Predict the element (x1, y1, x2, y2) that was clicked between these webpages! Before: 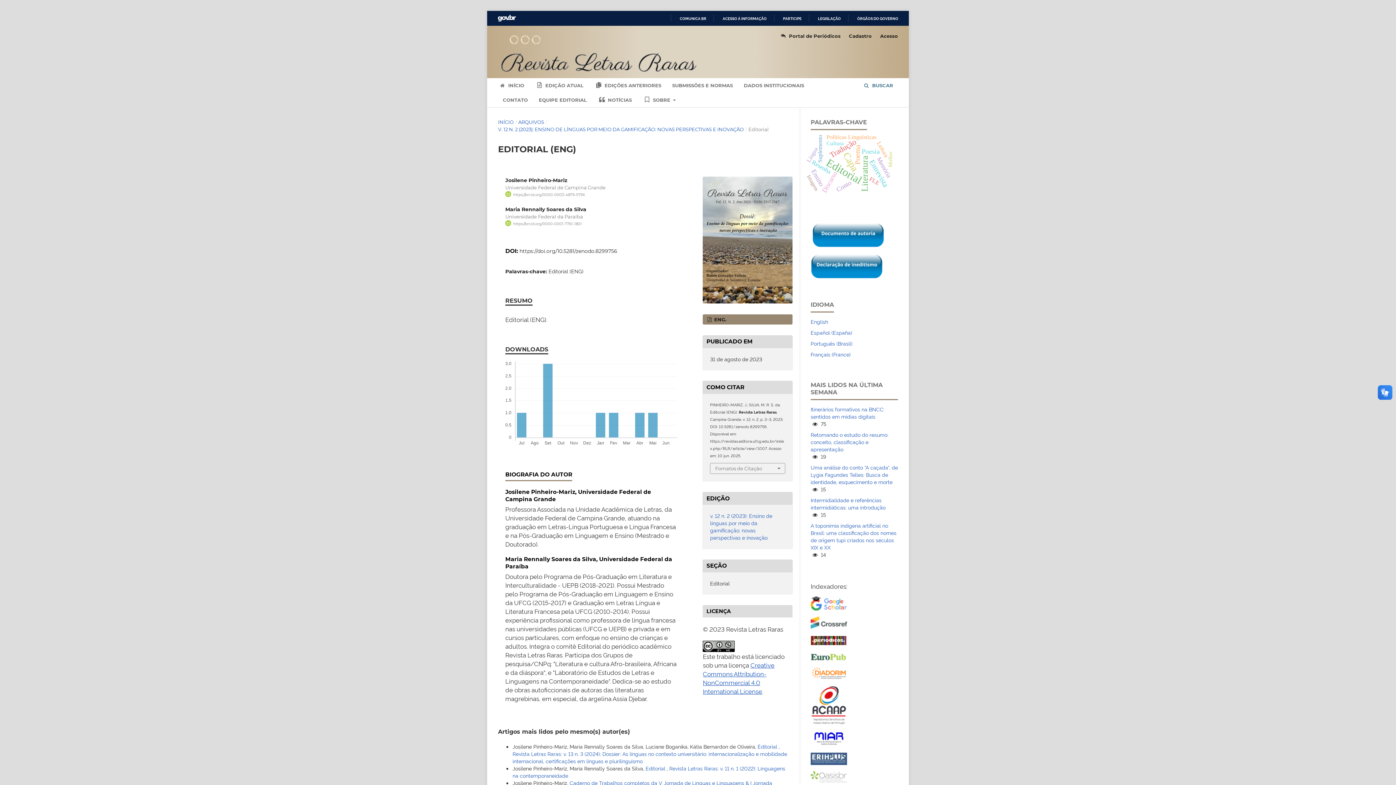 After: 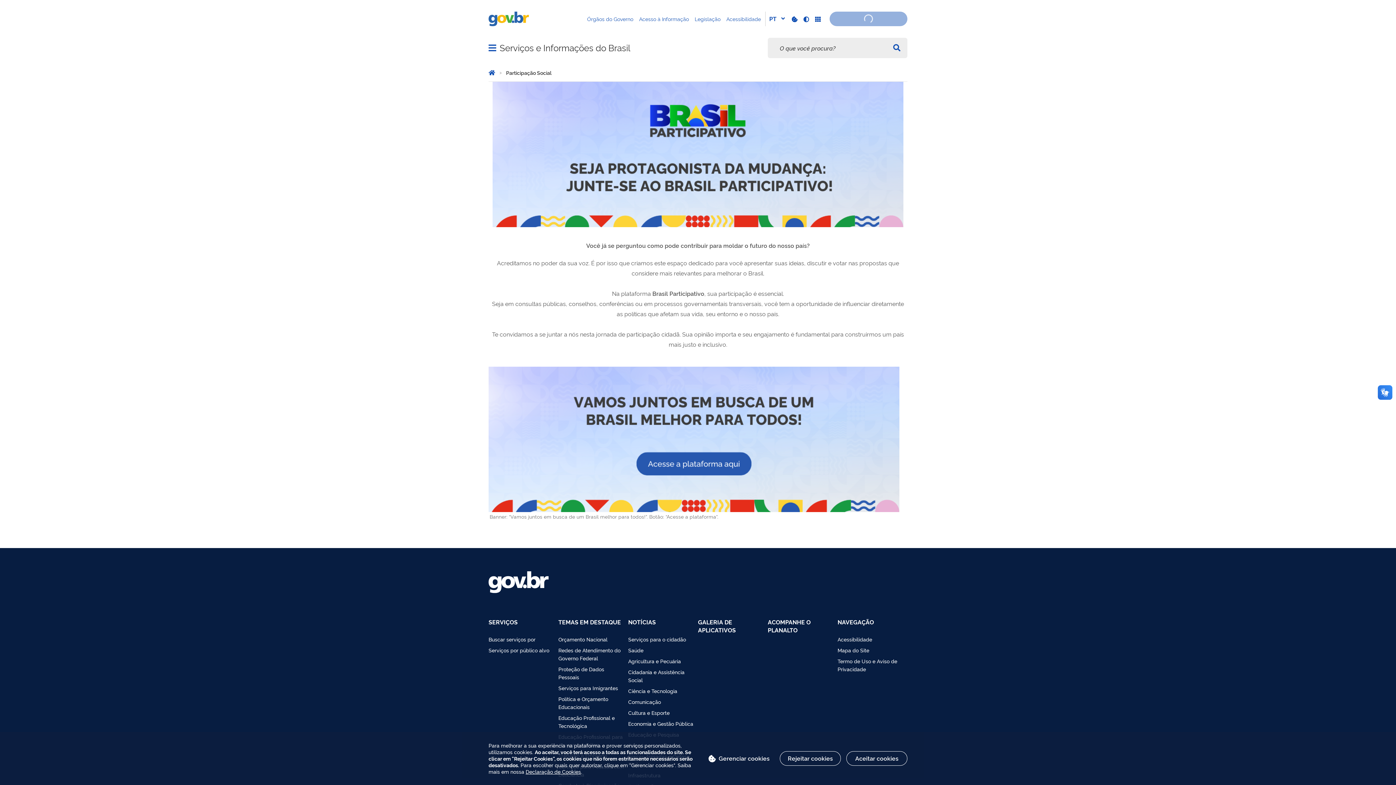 Action: label: PARTICIPE bbox: (777, 16, 801, 20)